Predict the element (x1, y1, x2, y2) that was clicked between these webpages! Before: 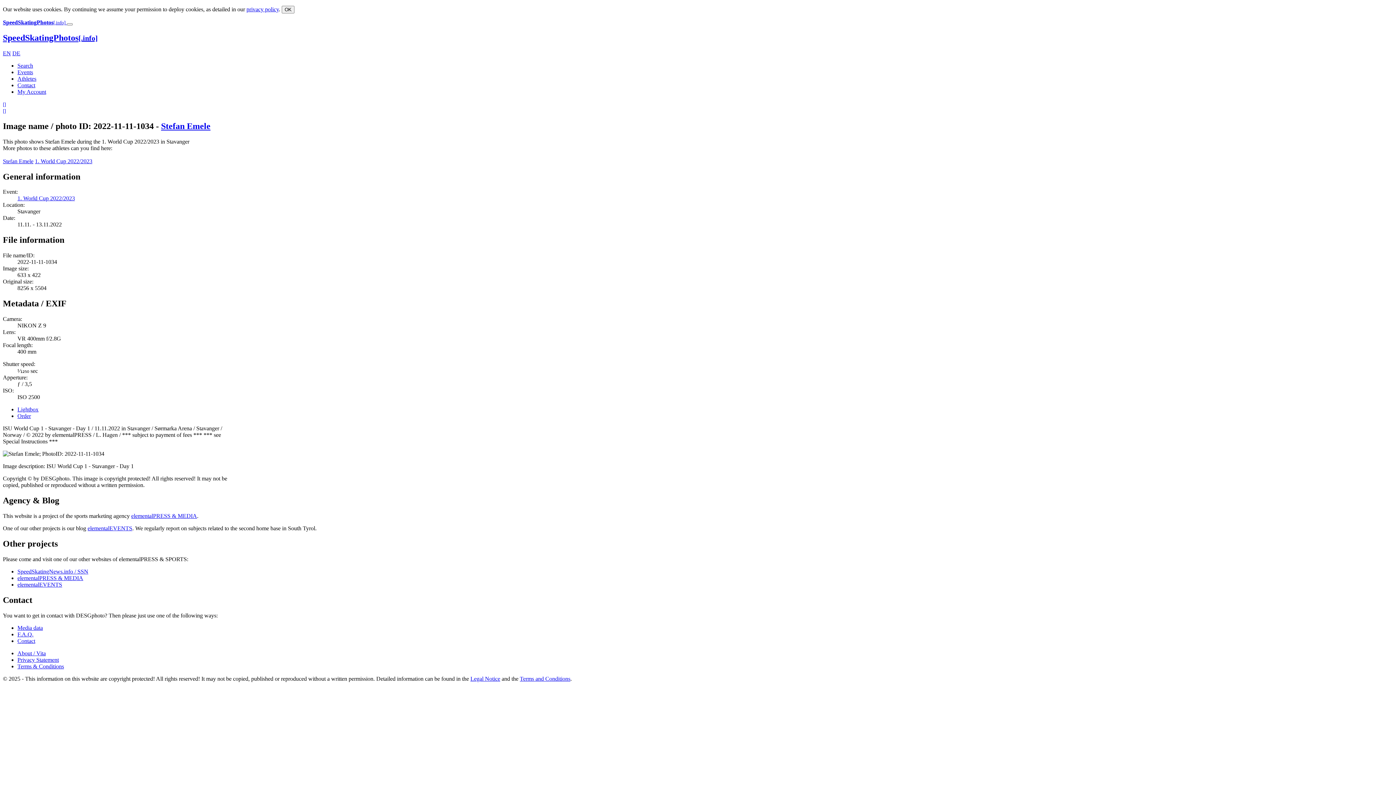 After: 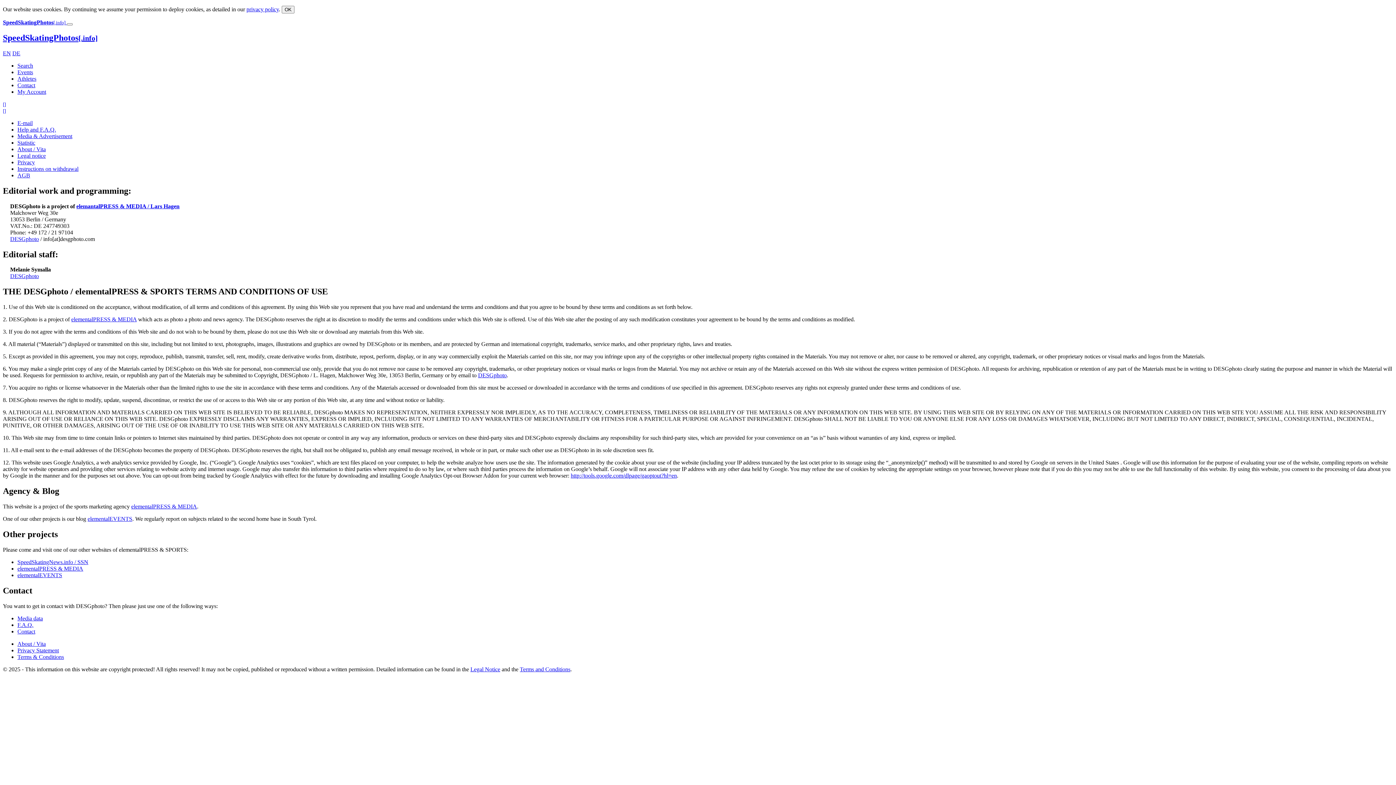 Action: bbox: (470, 675, 500, 682) label: Legal Notice